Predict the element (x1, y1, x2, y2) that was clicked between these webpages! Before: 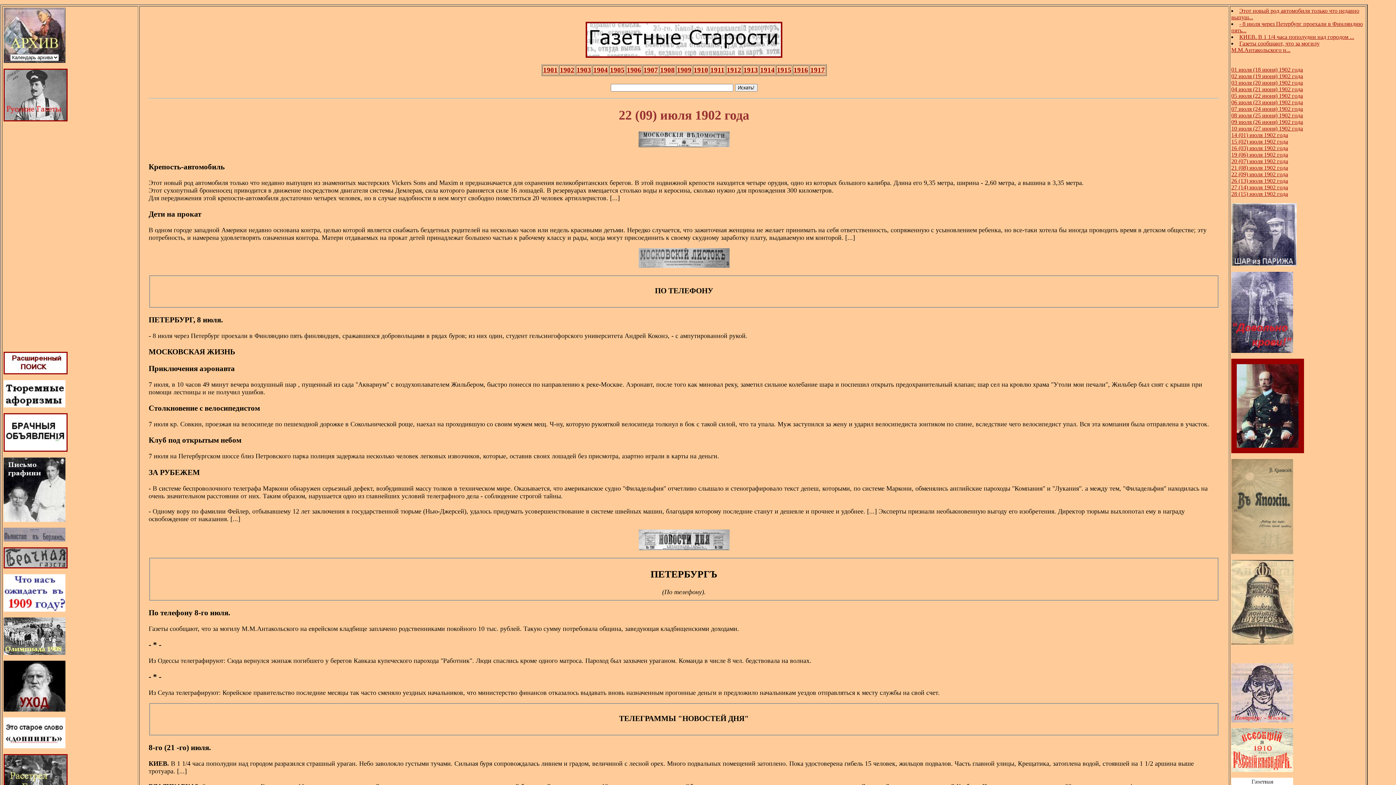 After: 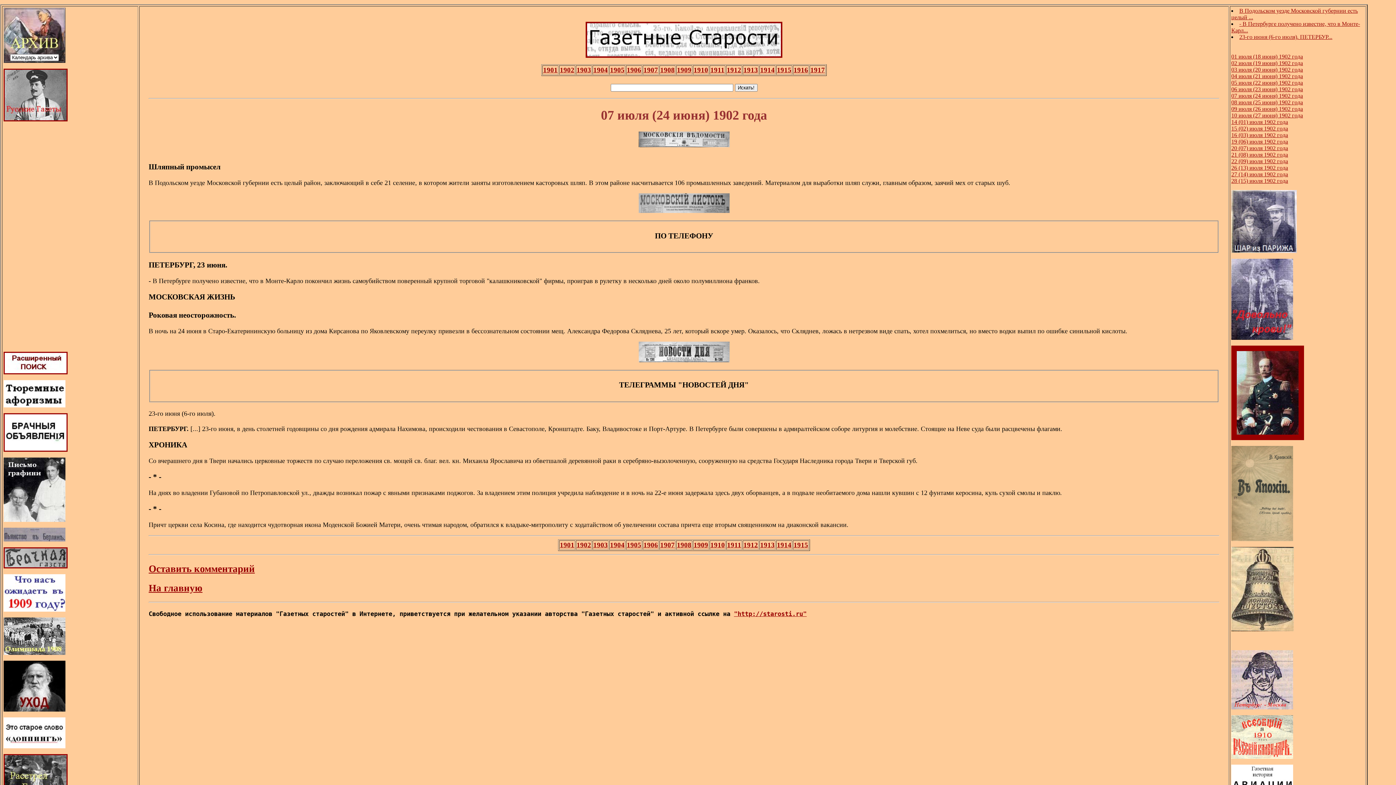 Action: label: 07 июля (24 июня) 1902 года bbox: (1231, 105, 1303, 112)